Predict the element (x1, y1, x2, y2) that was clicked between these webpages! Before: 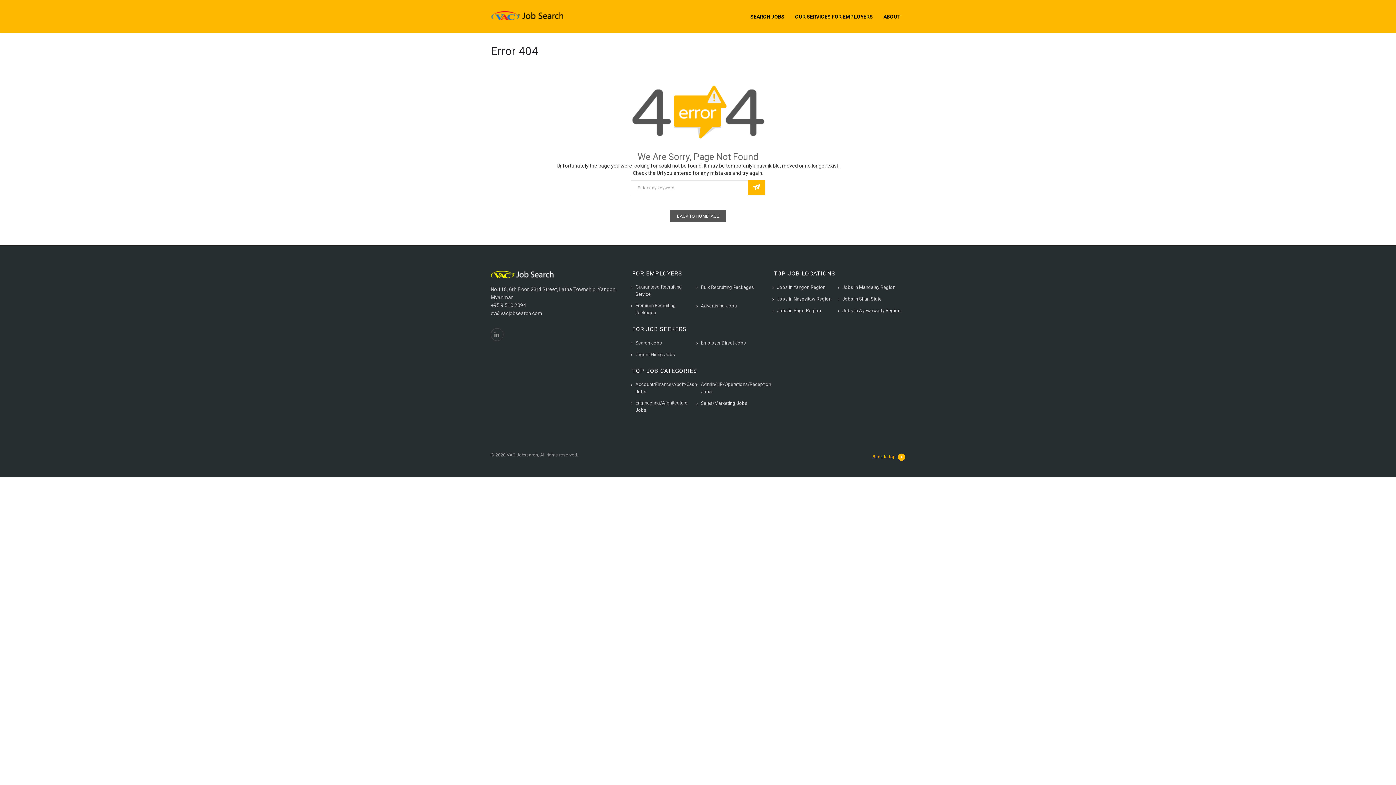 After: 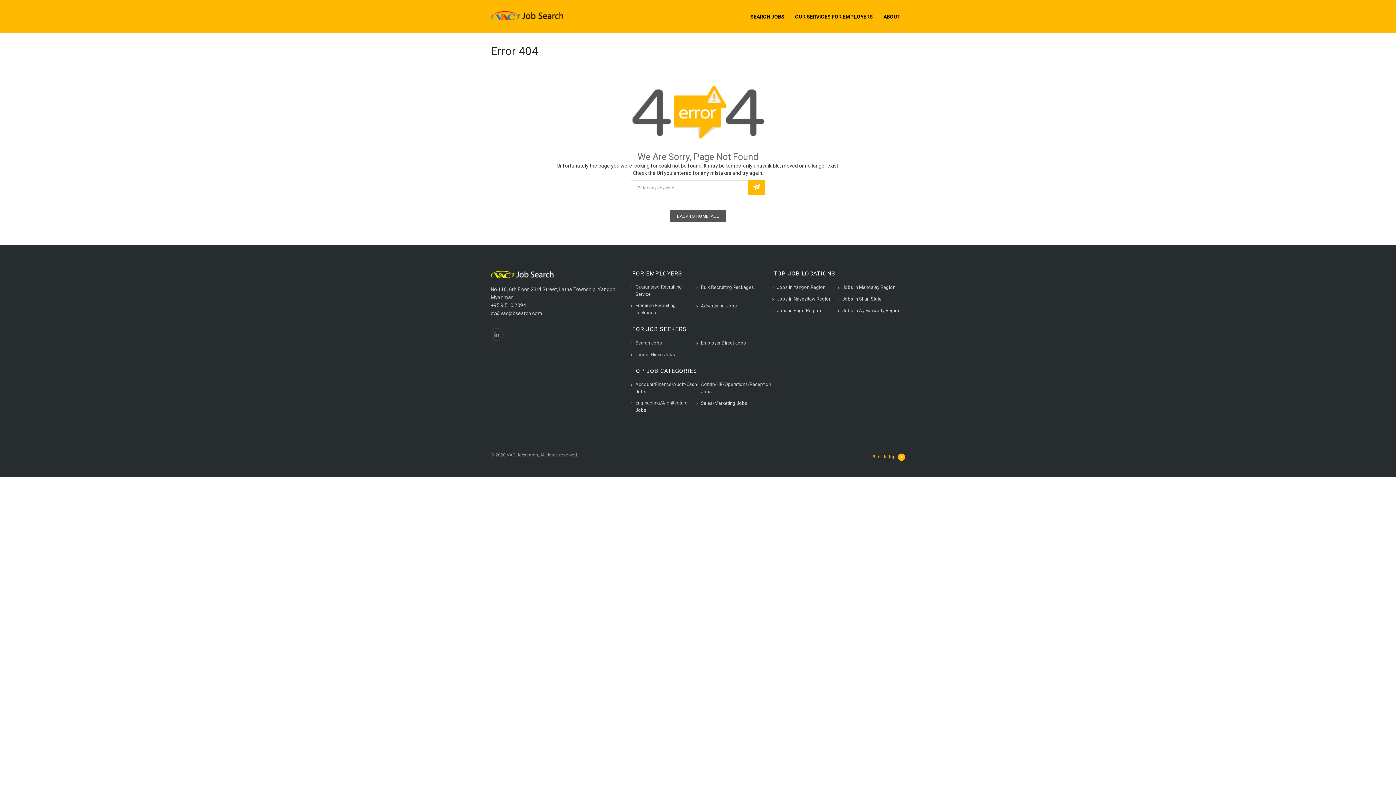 Action: label: Back to top bbox: (872, 453, 905, 461)